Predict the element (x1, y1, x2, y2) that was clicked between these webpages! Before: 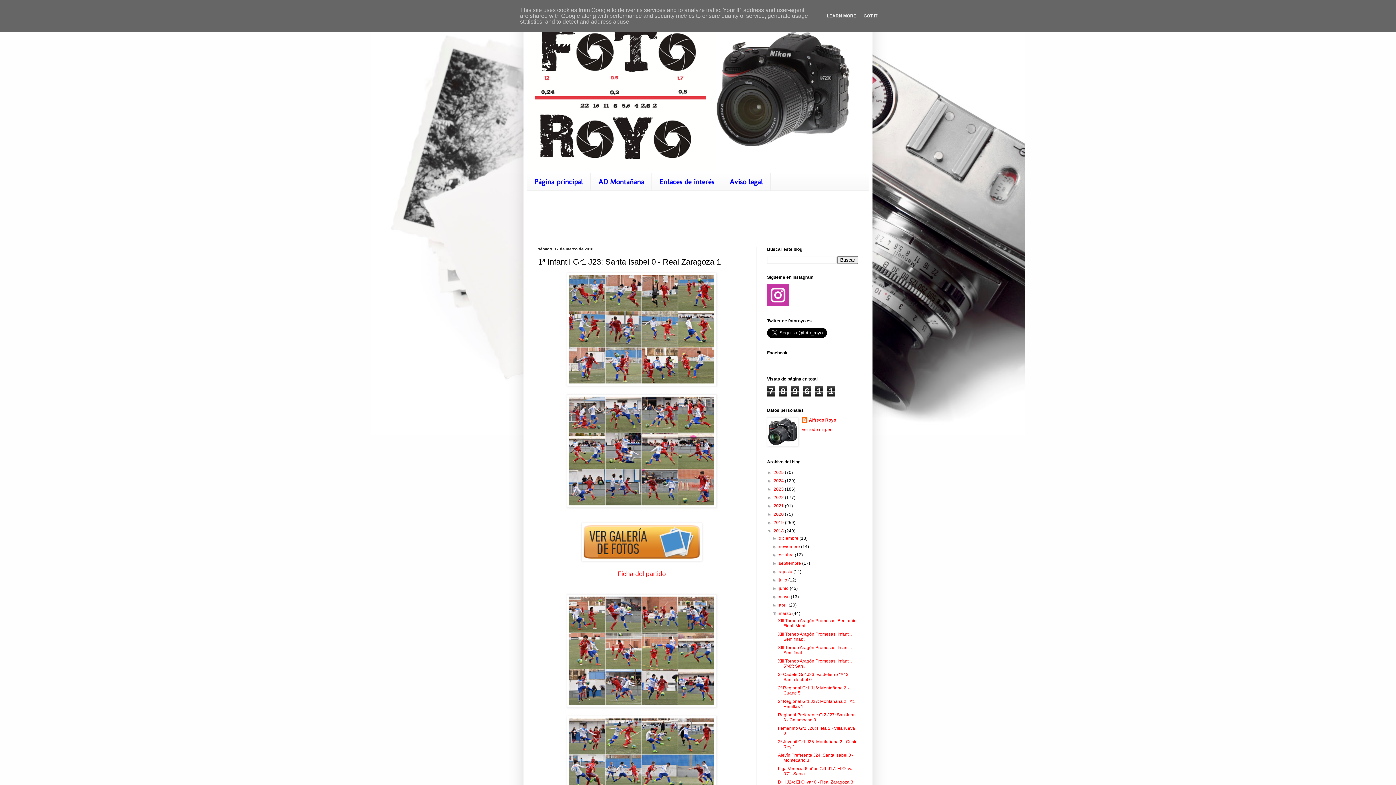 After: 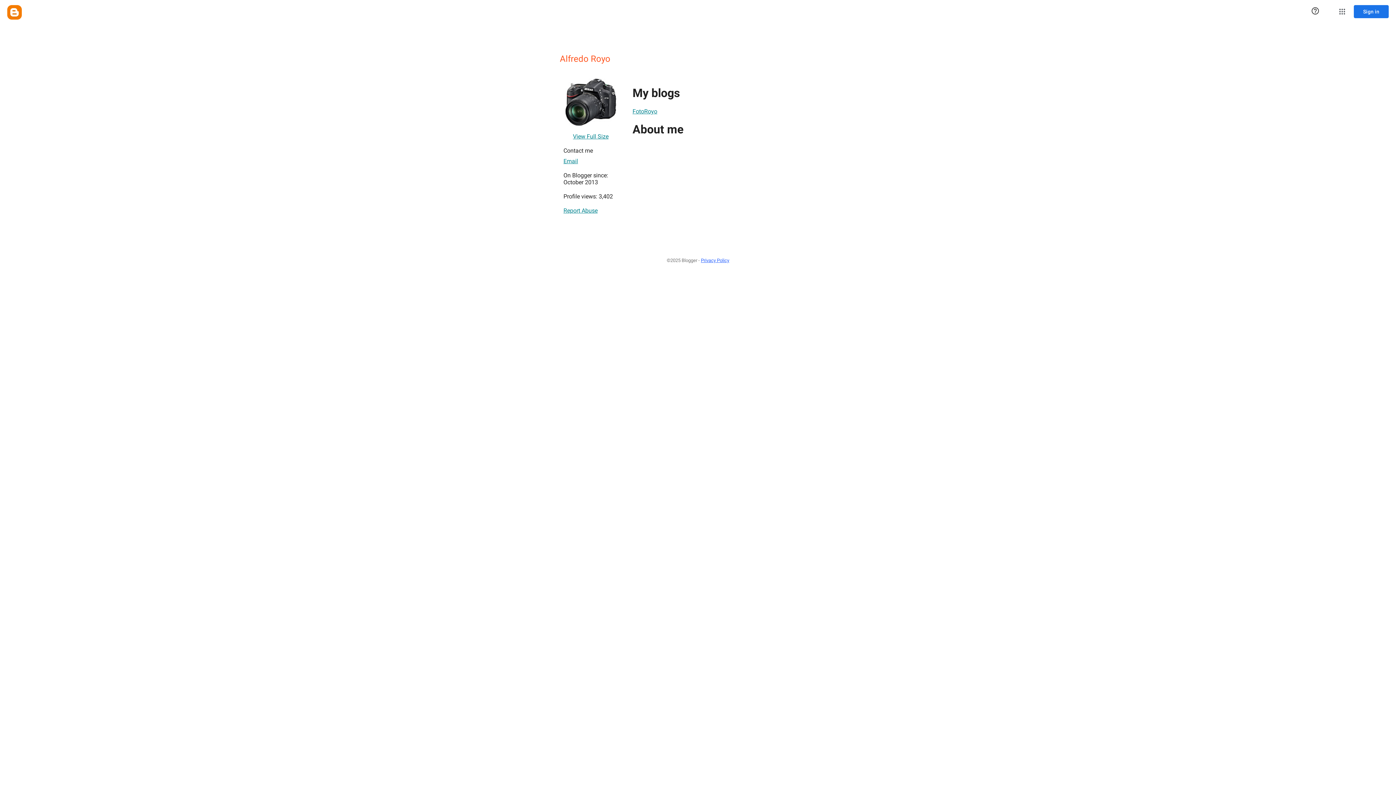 Action: label: Ver todo mi perfil bbox: (801, 427, 834, 432)